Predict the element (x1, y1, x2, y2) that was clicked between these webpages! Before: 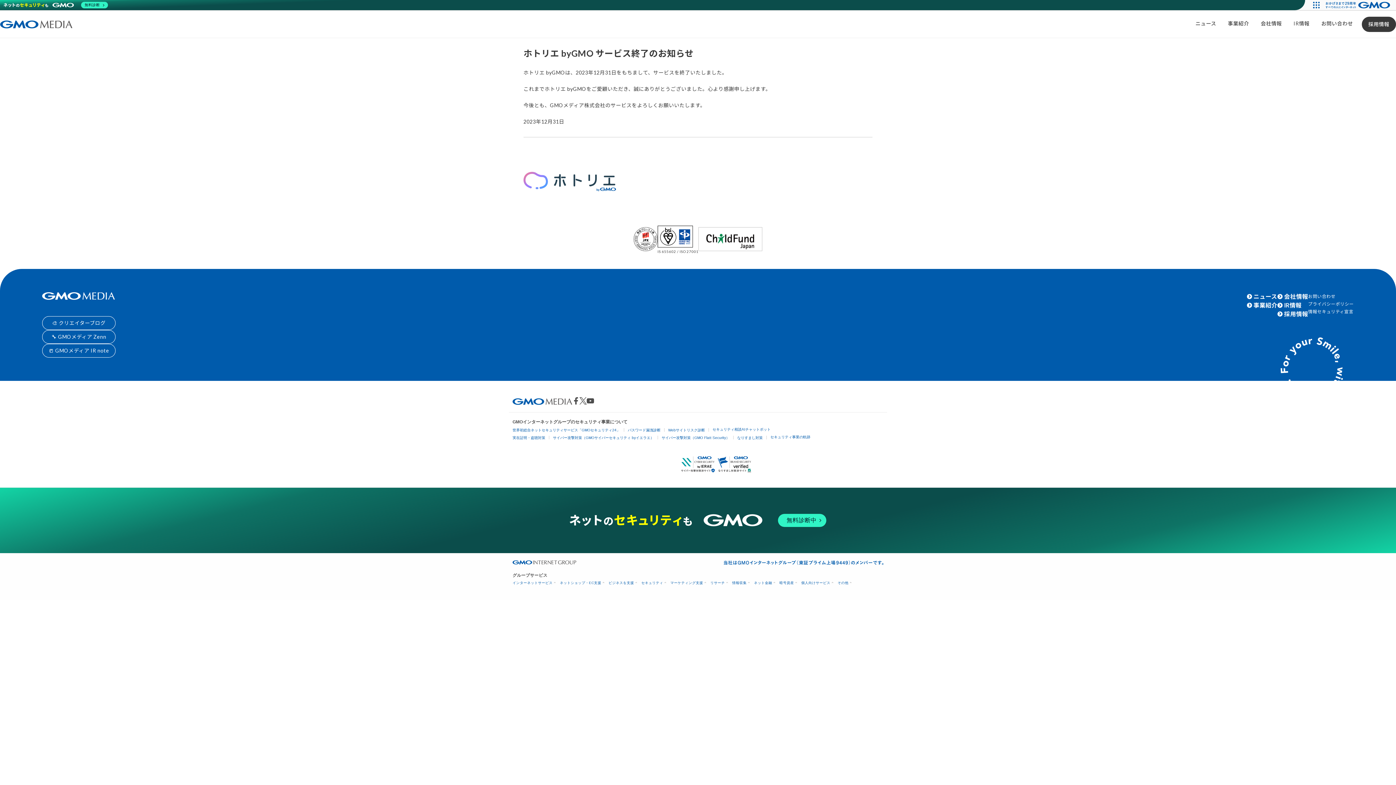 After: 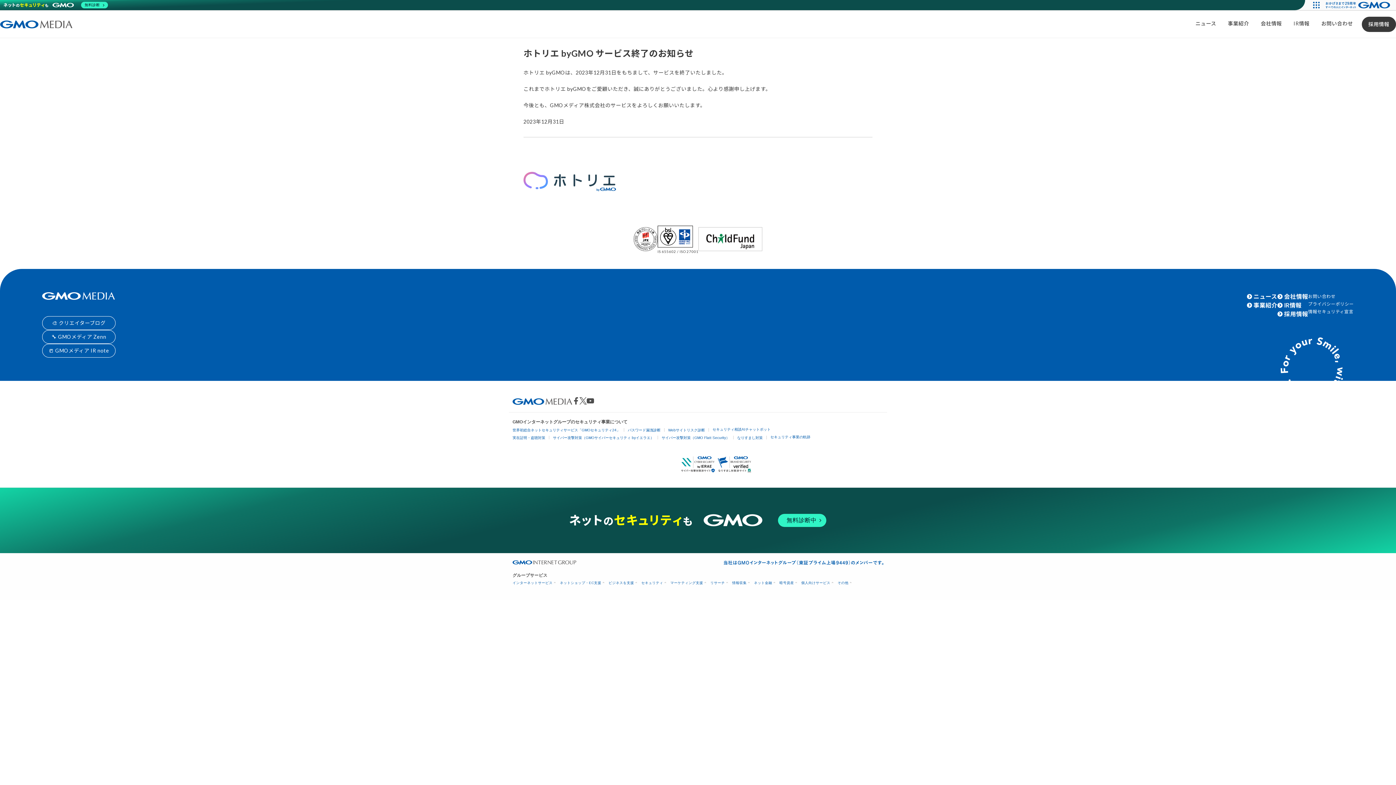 Action: bbox: (680, 460, 716, 466)